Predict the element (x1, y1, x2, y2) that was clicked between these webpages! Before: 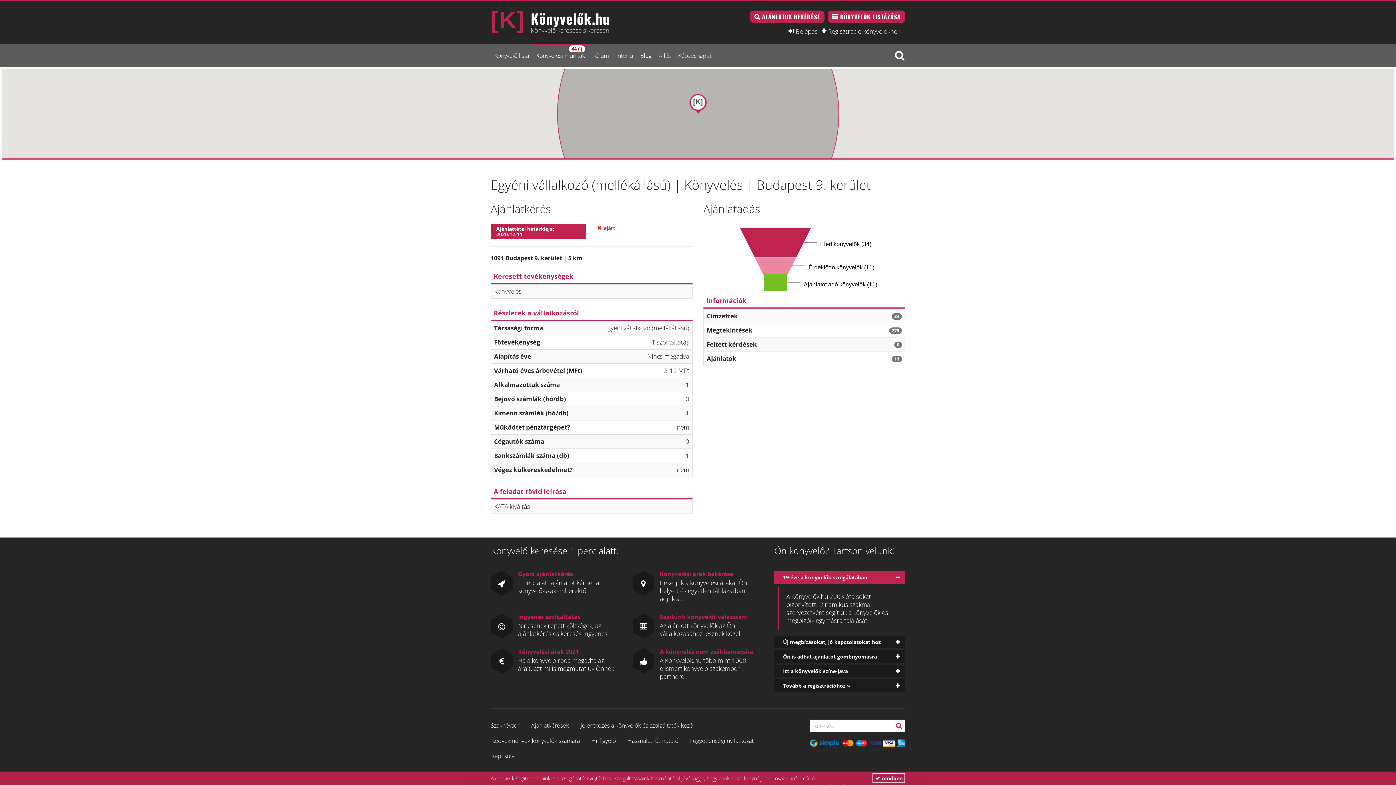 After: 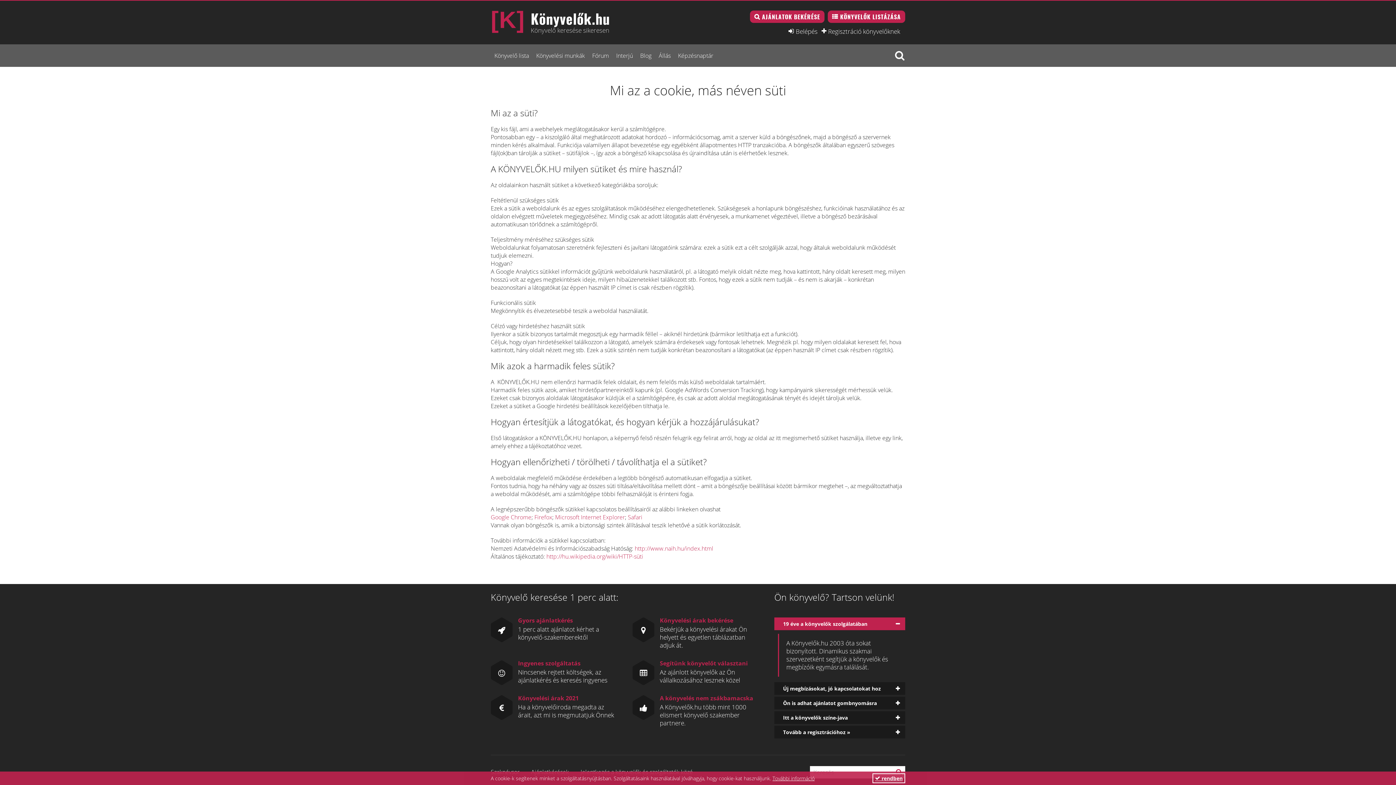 Action: bbox: (772, 775, 814, 782) label: További információ